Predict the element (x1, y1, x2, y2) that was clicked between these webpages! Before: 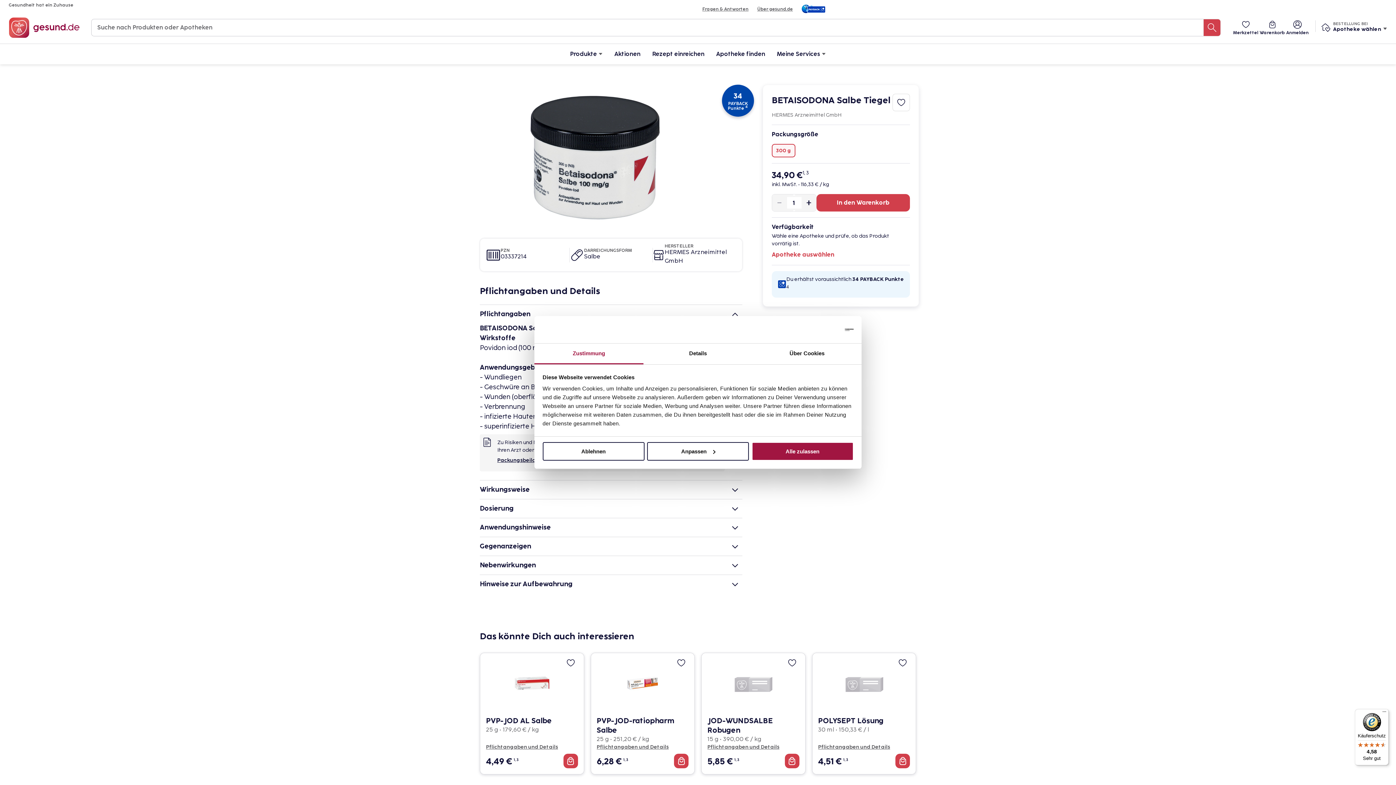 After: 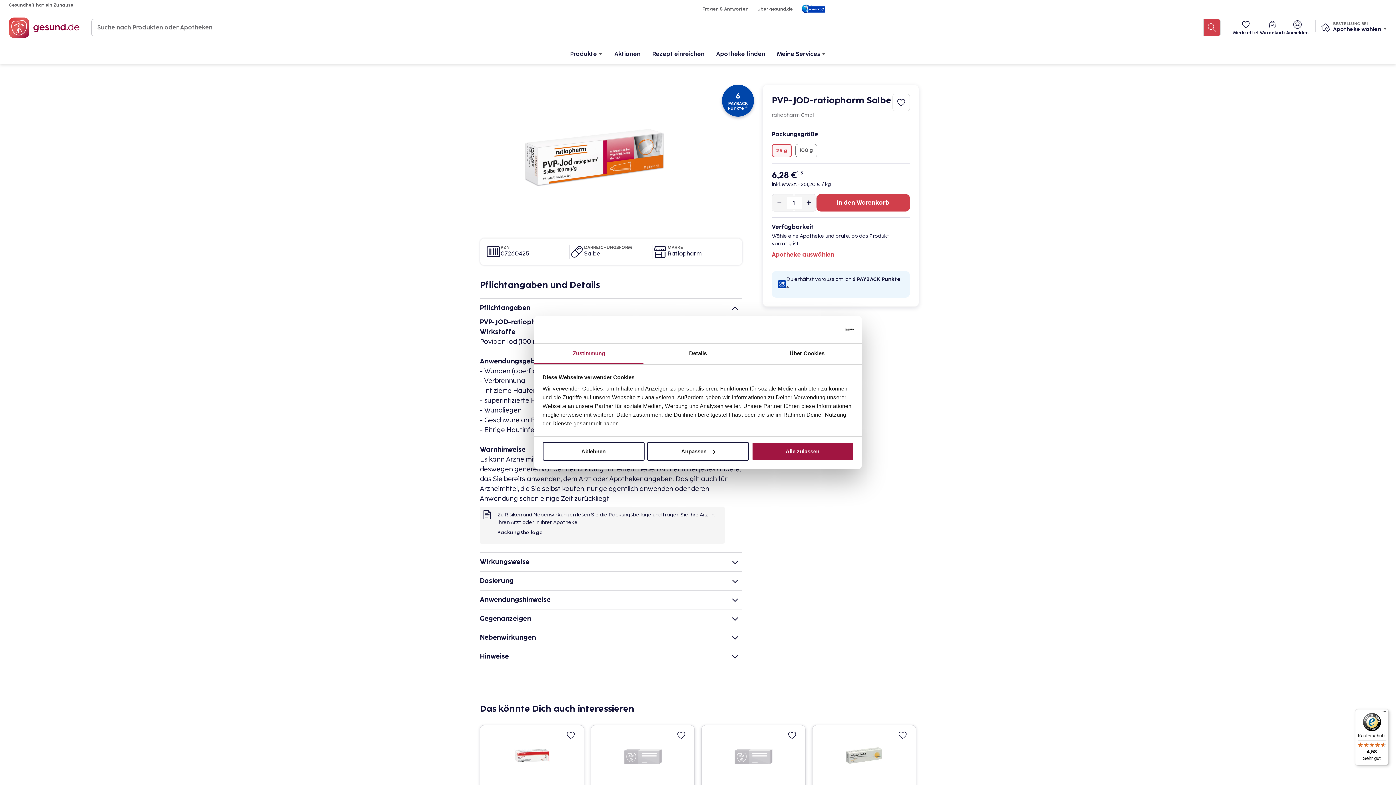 Action: bbox: (596, 744, 688, 751) label: Pflichtangaben und Details